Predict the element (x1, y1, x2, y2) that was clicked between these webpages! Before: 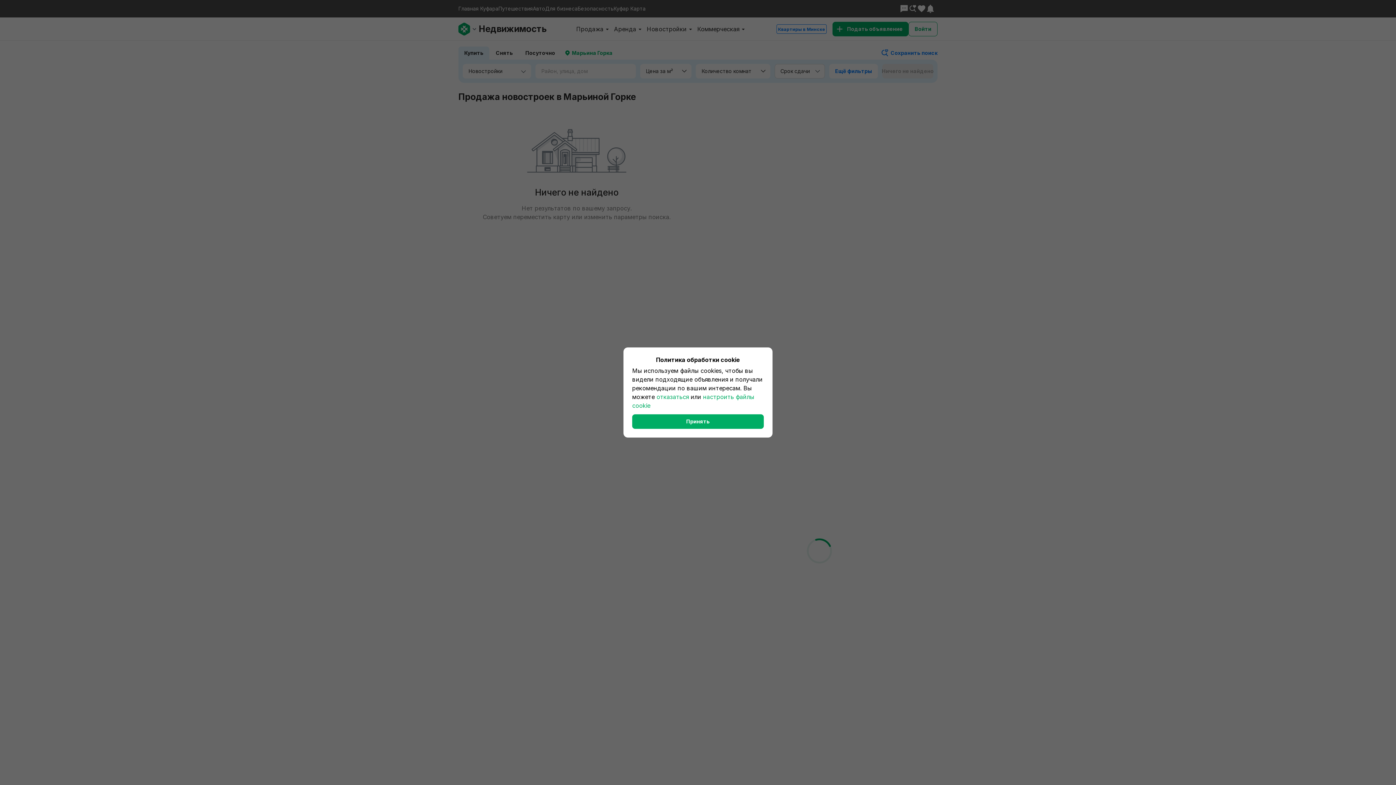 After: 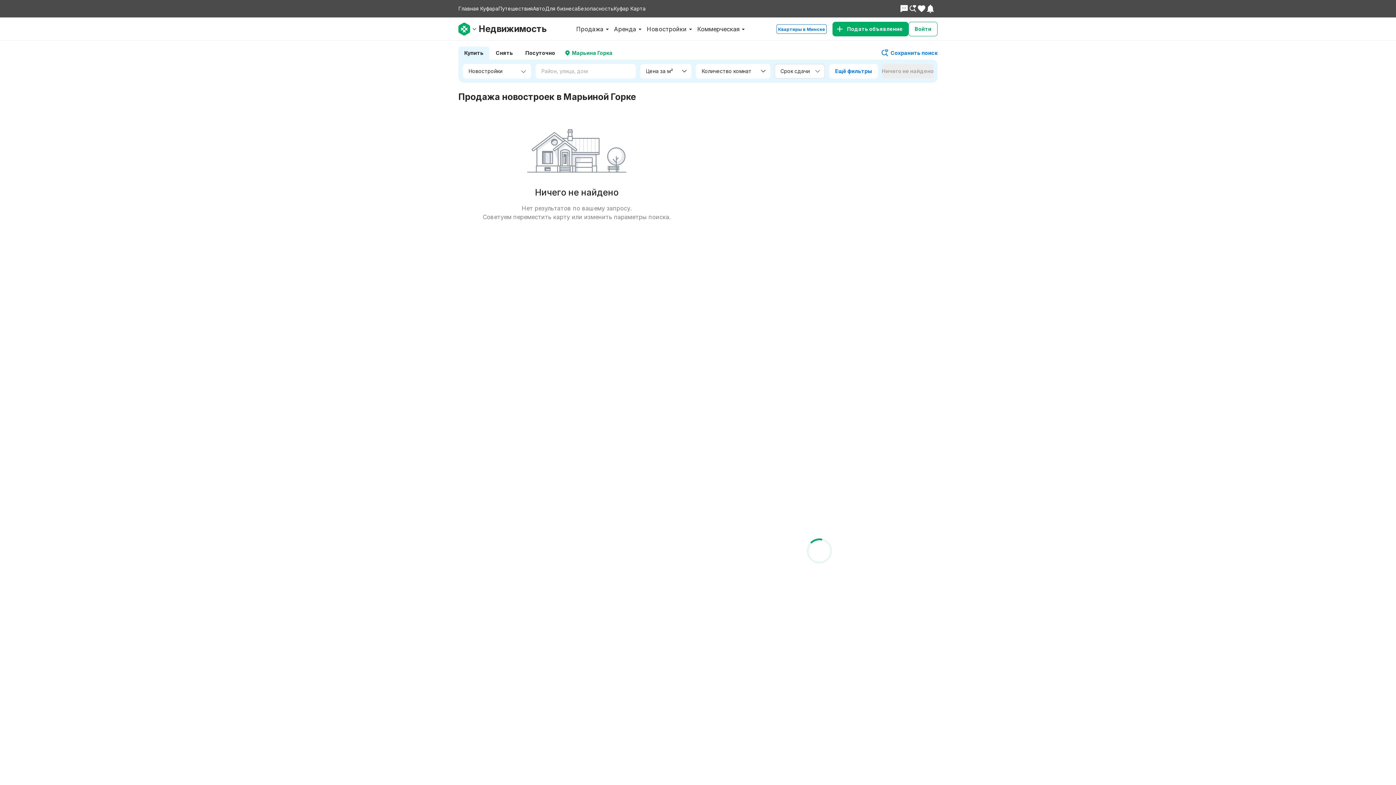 Action: label: Принять bbox: (632, 414, 764, 429)